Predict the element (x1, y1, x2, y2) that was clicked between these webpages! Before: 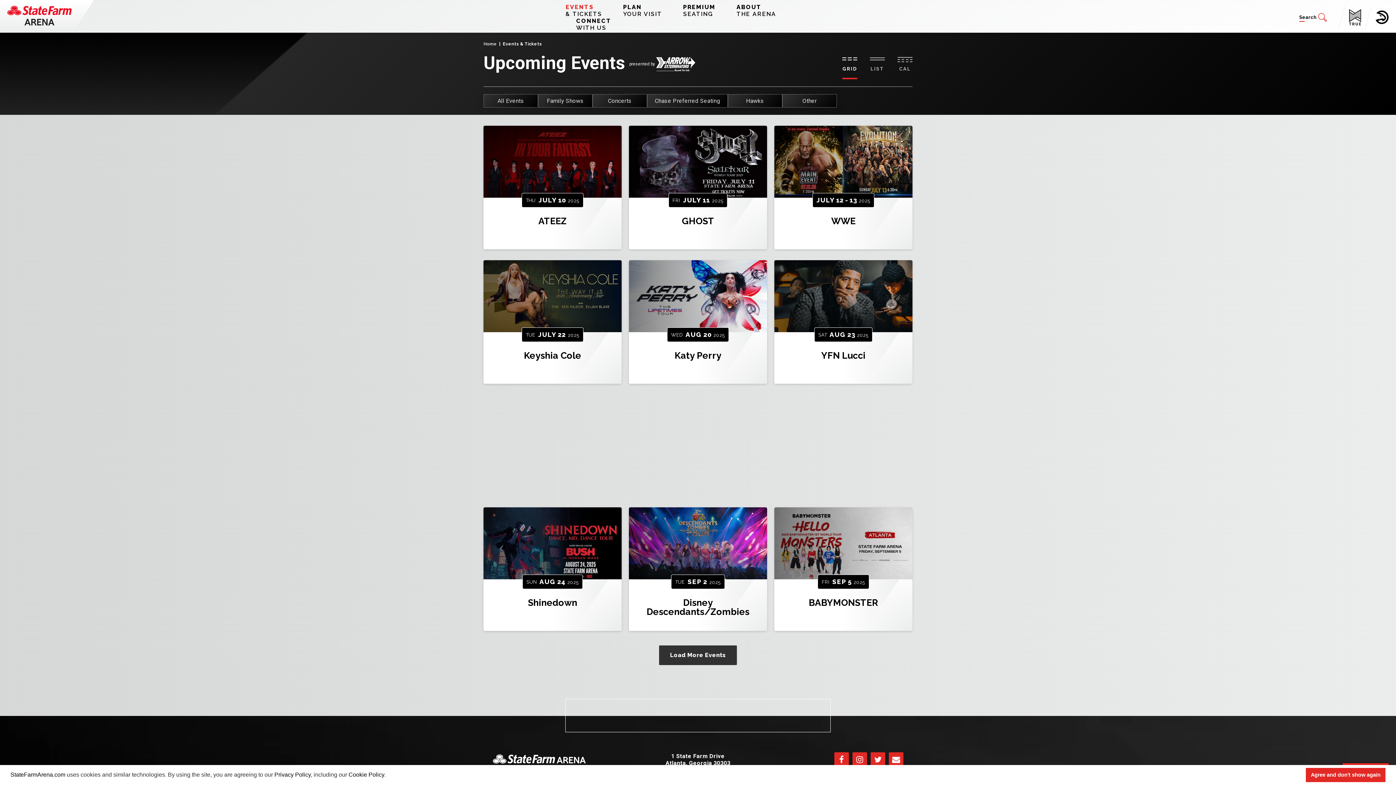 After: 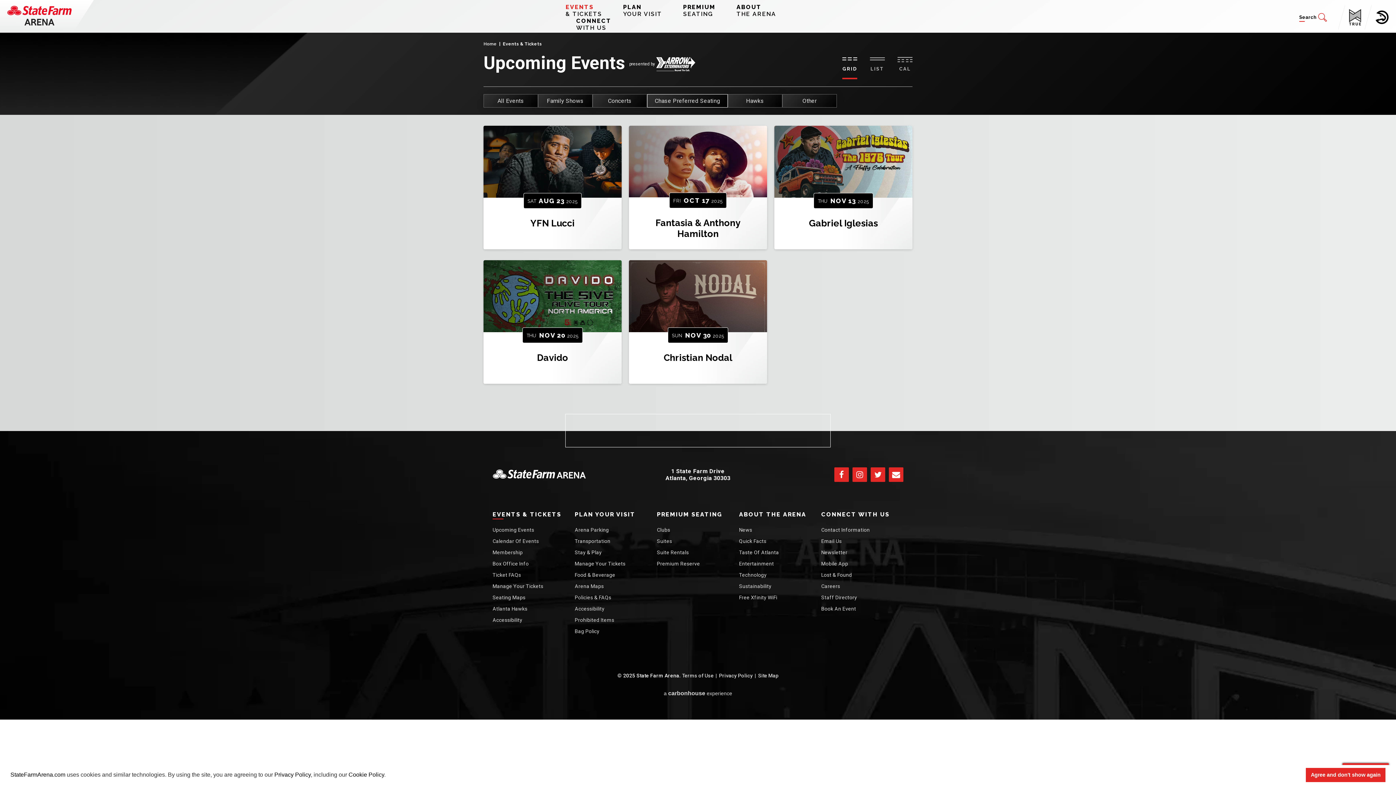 Action: bbox: (647, 94, 727, 107) label: Filter Events by: Chase Preferred Seating